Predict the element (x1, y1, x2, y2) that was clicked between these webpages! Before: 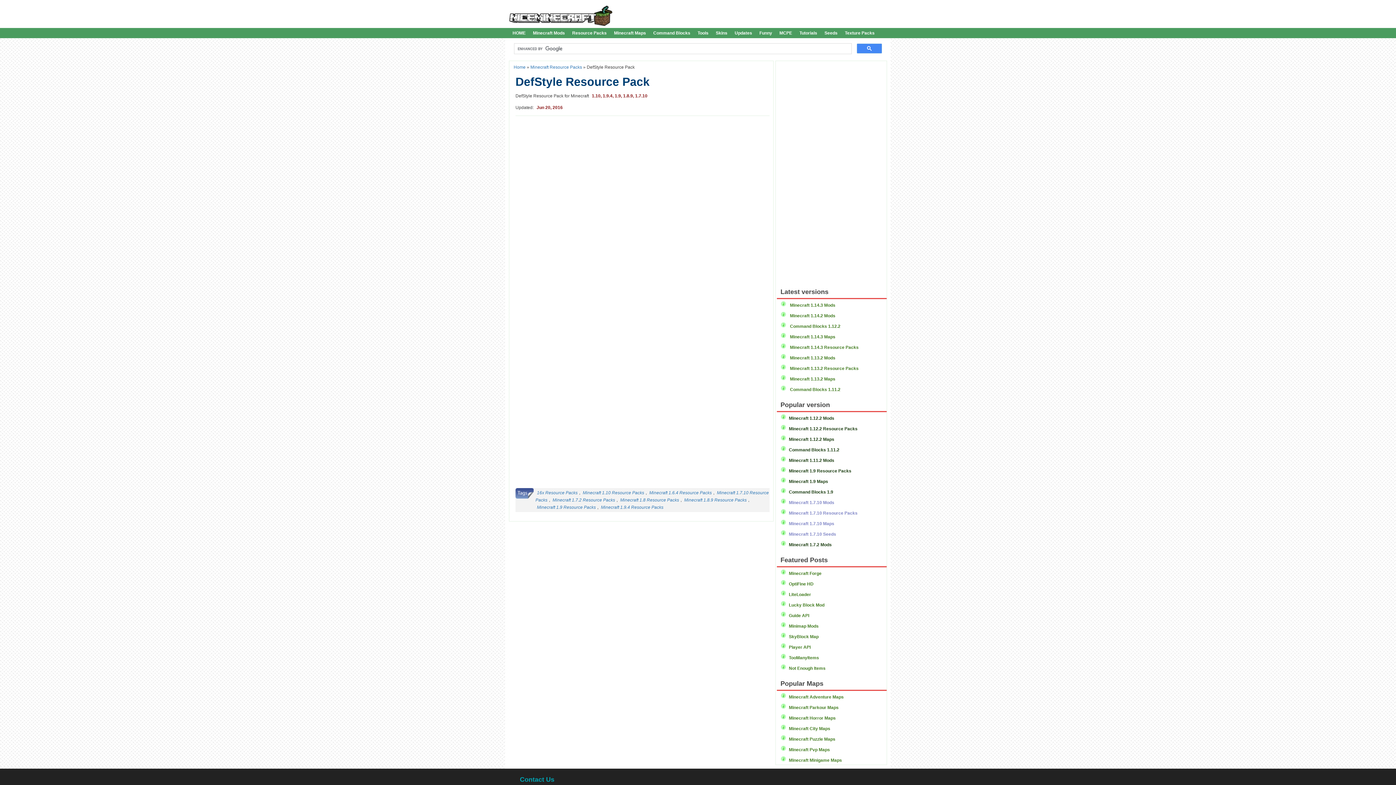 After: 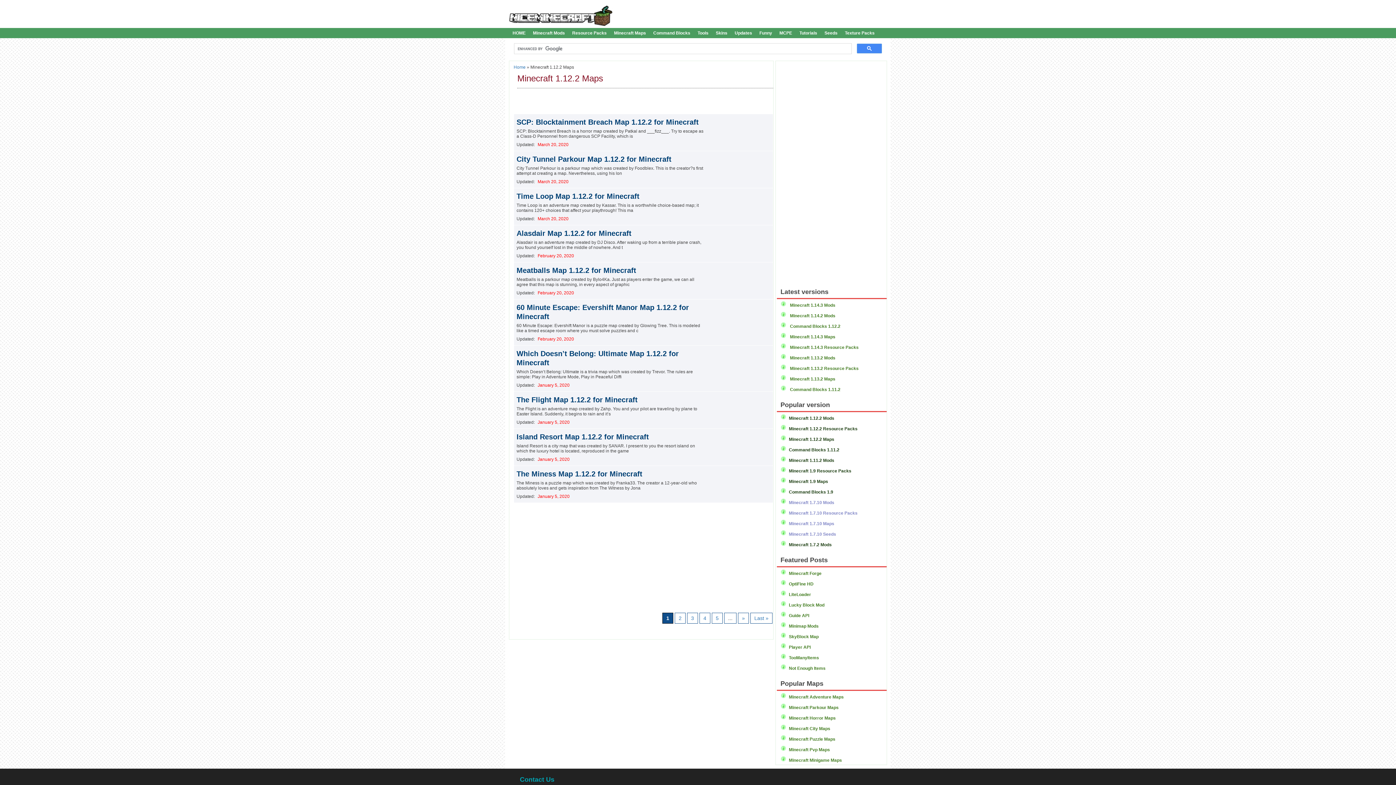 Action: bbox: (789, 437, 834, 442) label: Minecraft 1.12.2 Maps